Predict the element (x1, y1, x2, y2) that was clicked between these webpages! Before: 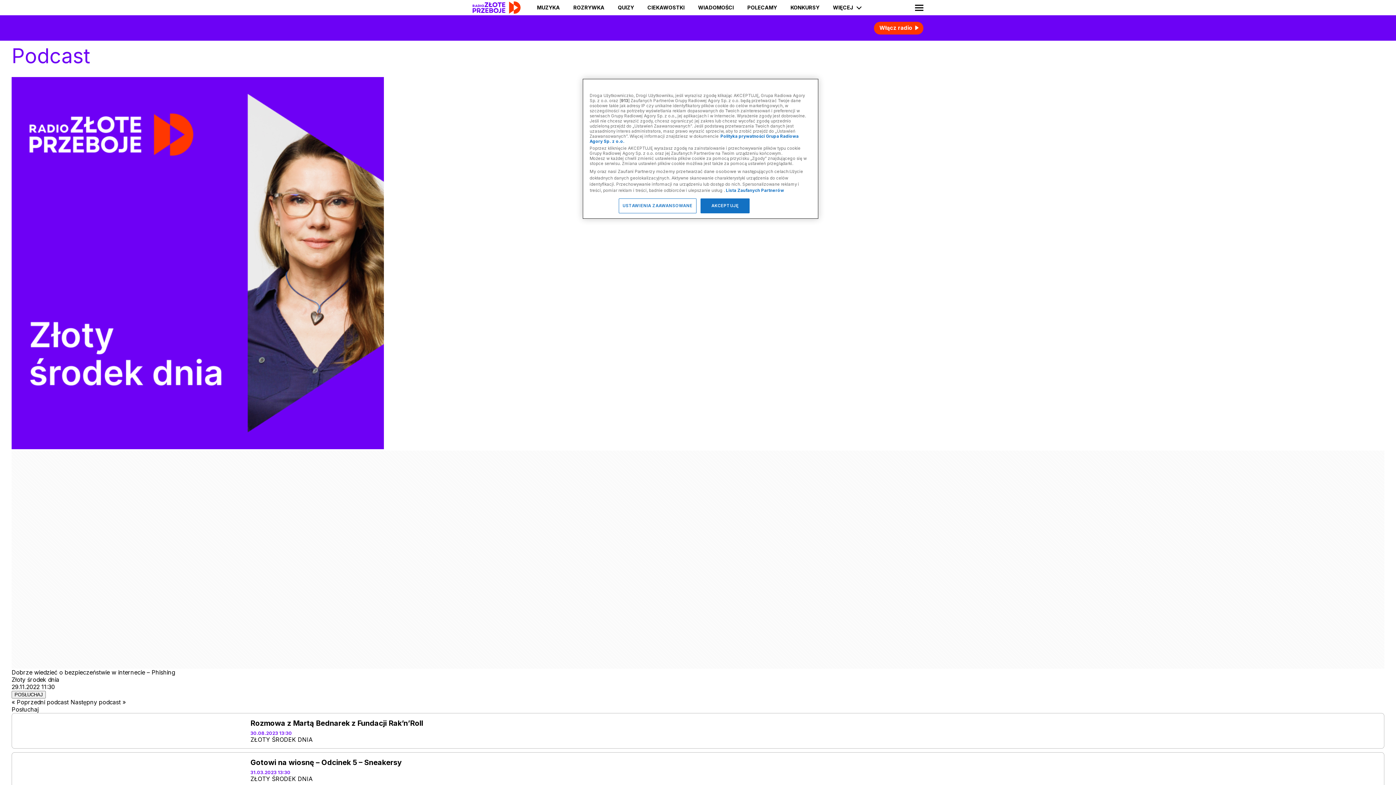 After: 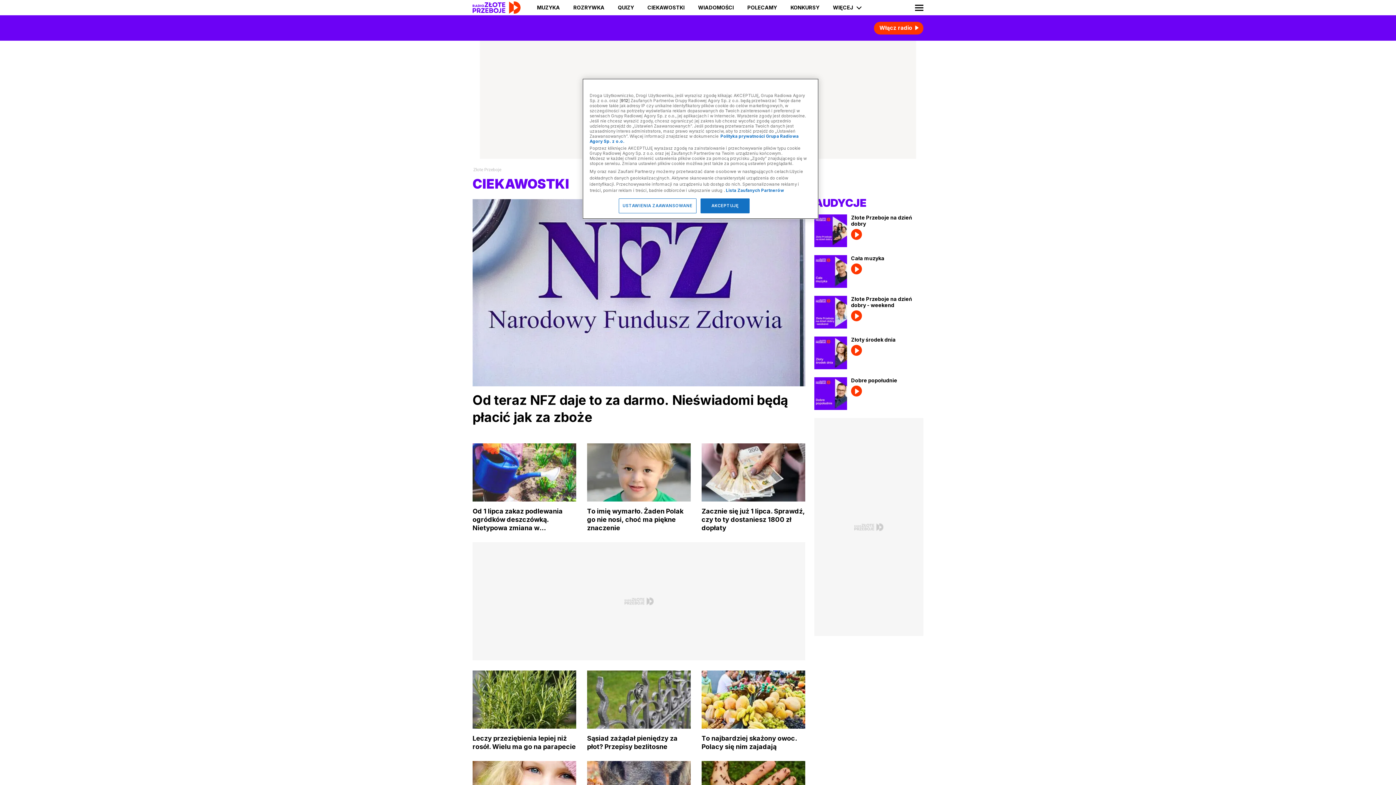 Action: bbox: (647, 0, 684, 15) label: CIEKAWOSTKI